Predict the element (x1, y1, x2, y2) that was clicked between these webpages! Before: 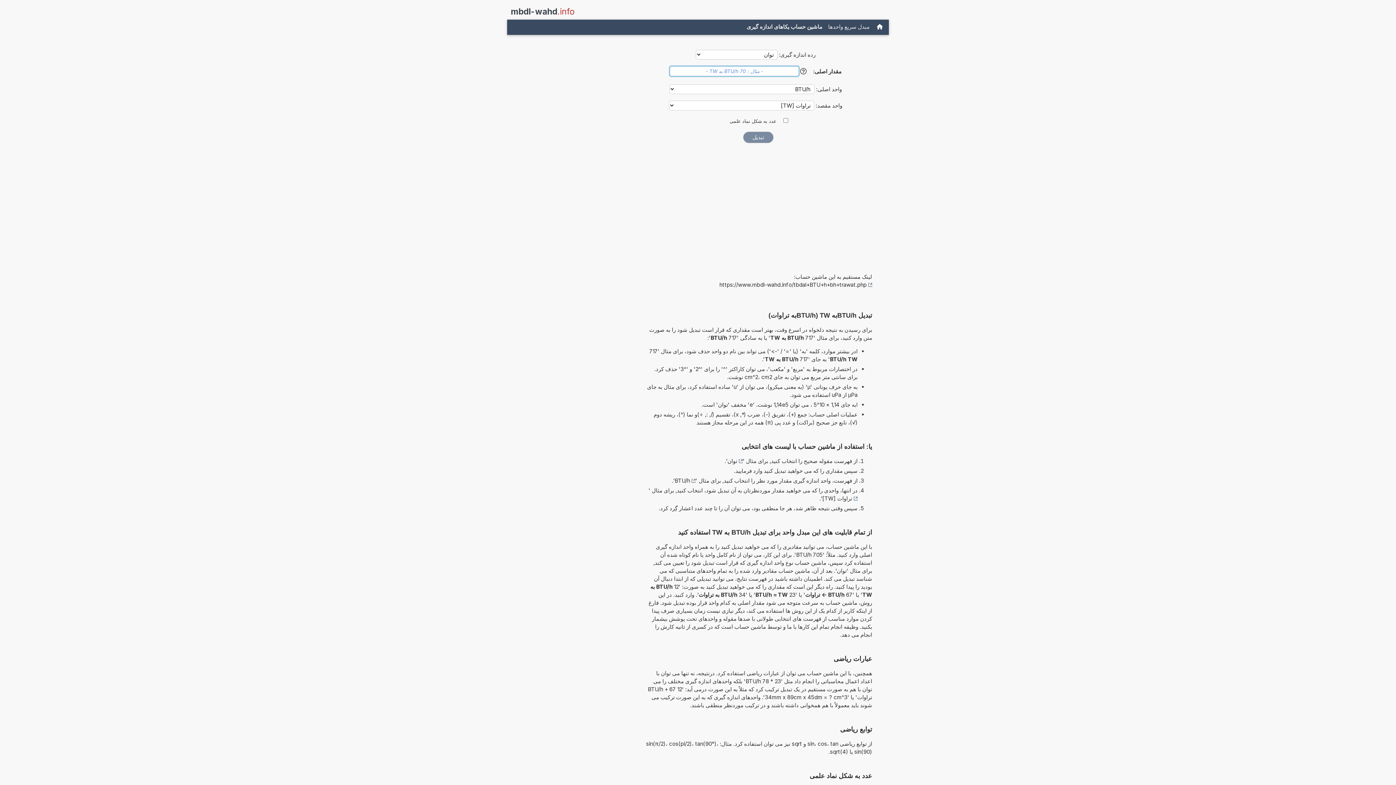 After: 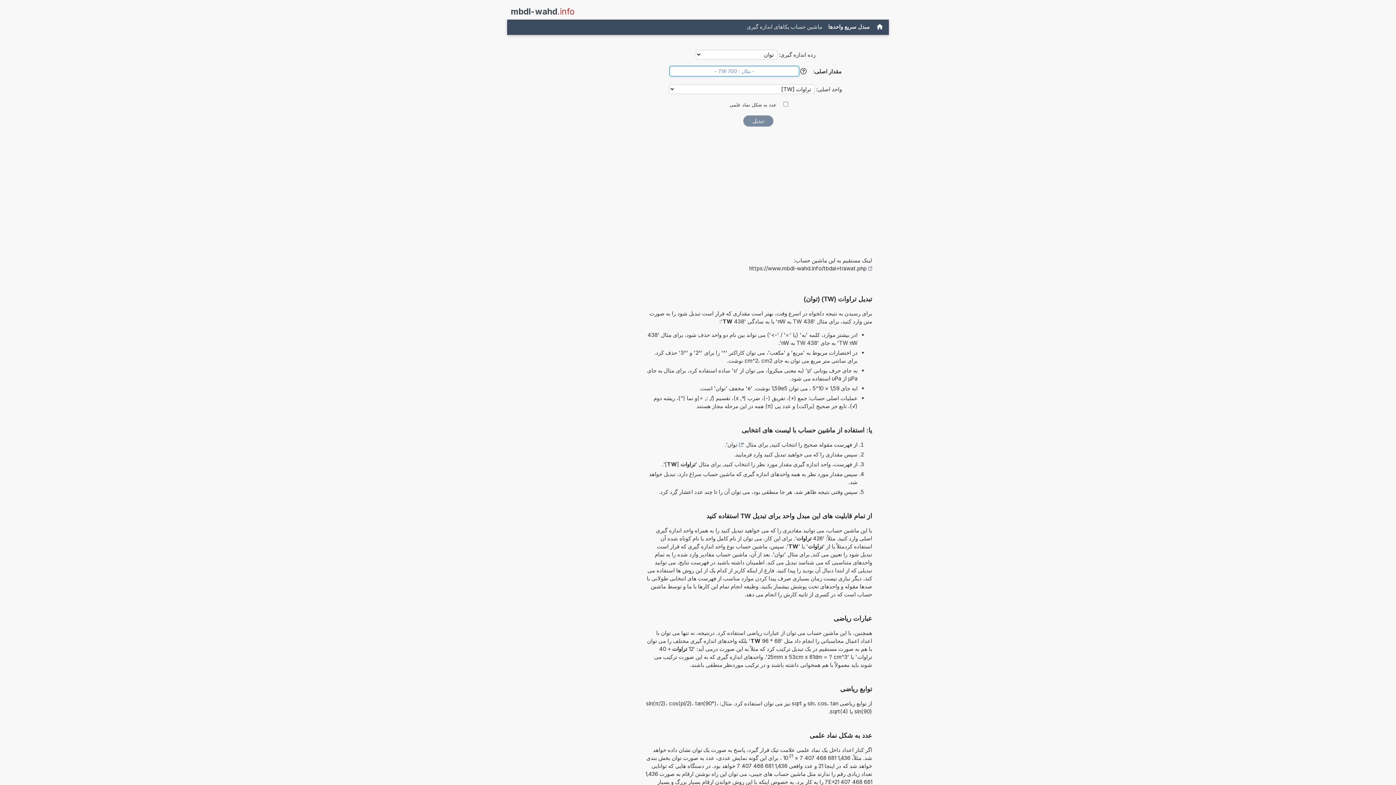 Action: bbox: (822, 494, 857, 502) label: تراوات [TW]